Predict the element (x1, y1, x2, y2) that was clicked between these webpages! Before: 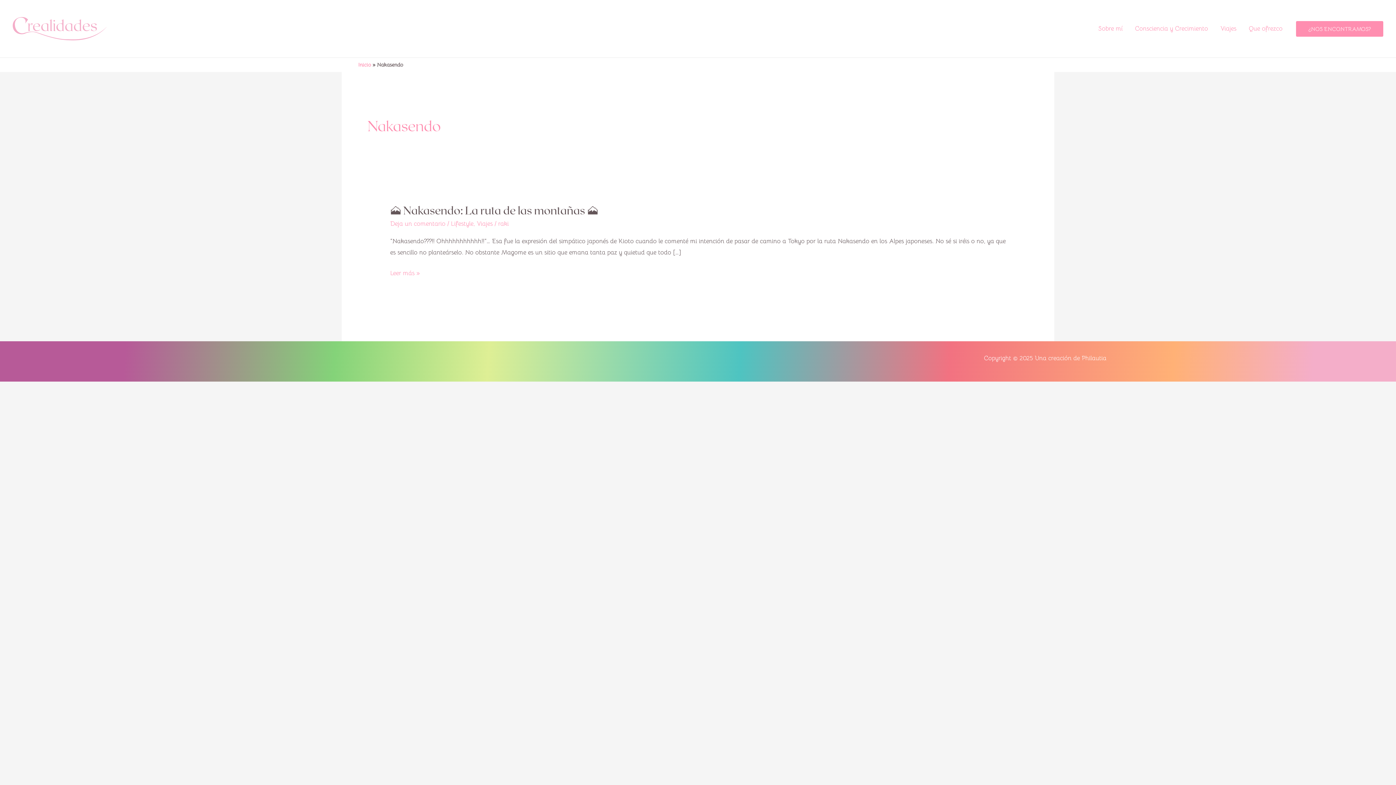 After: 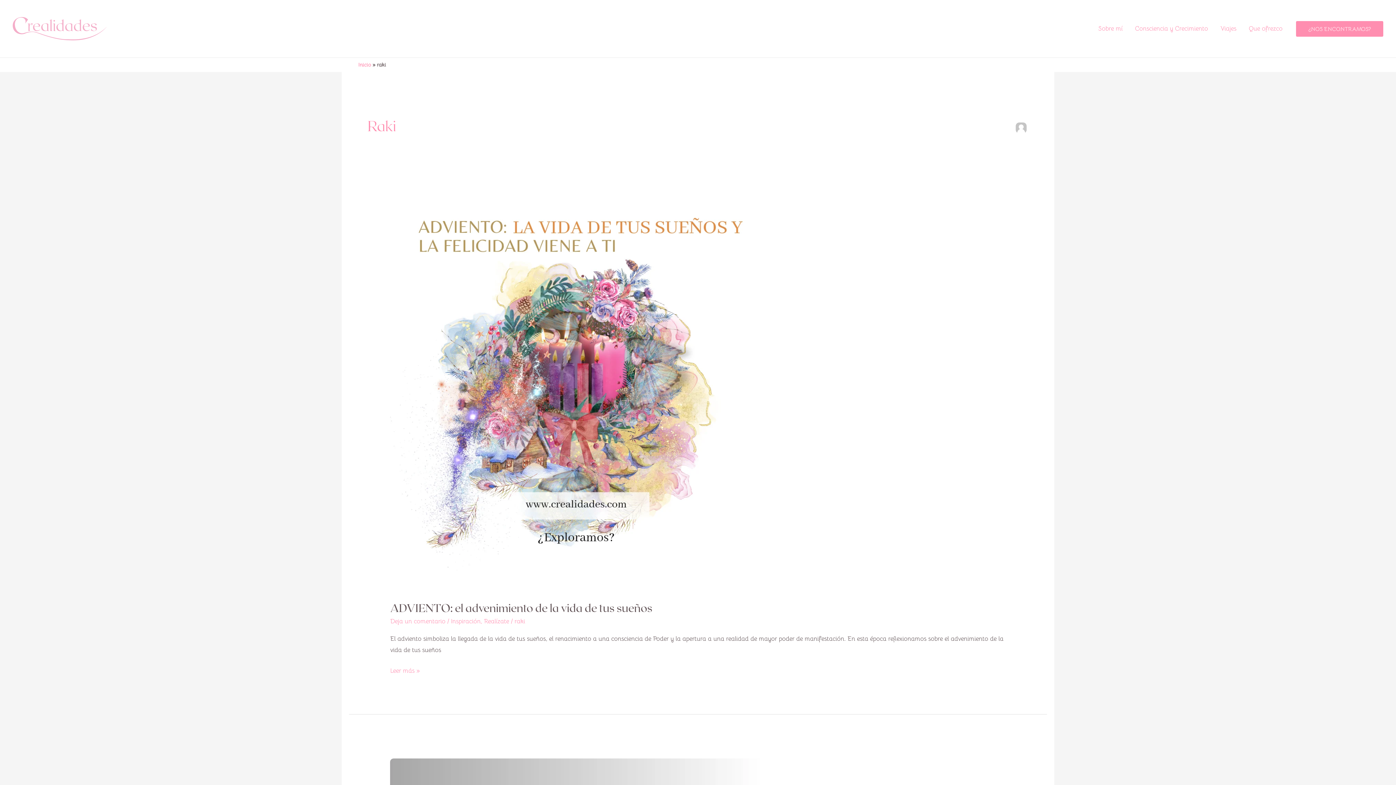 Action: label: raki bbox: (498, 219, 508, 227)